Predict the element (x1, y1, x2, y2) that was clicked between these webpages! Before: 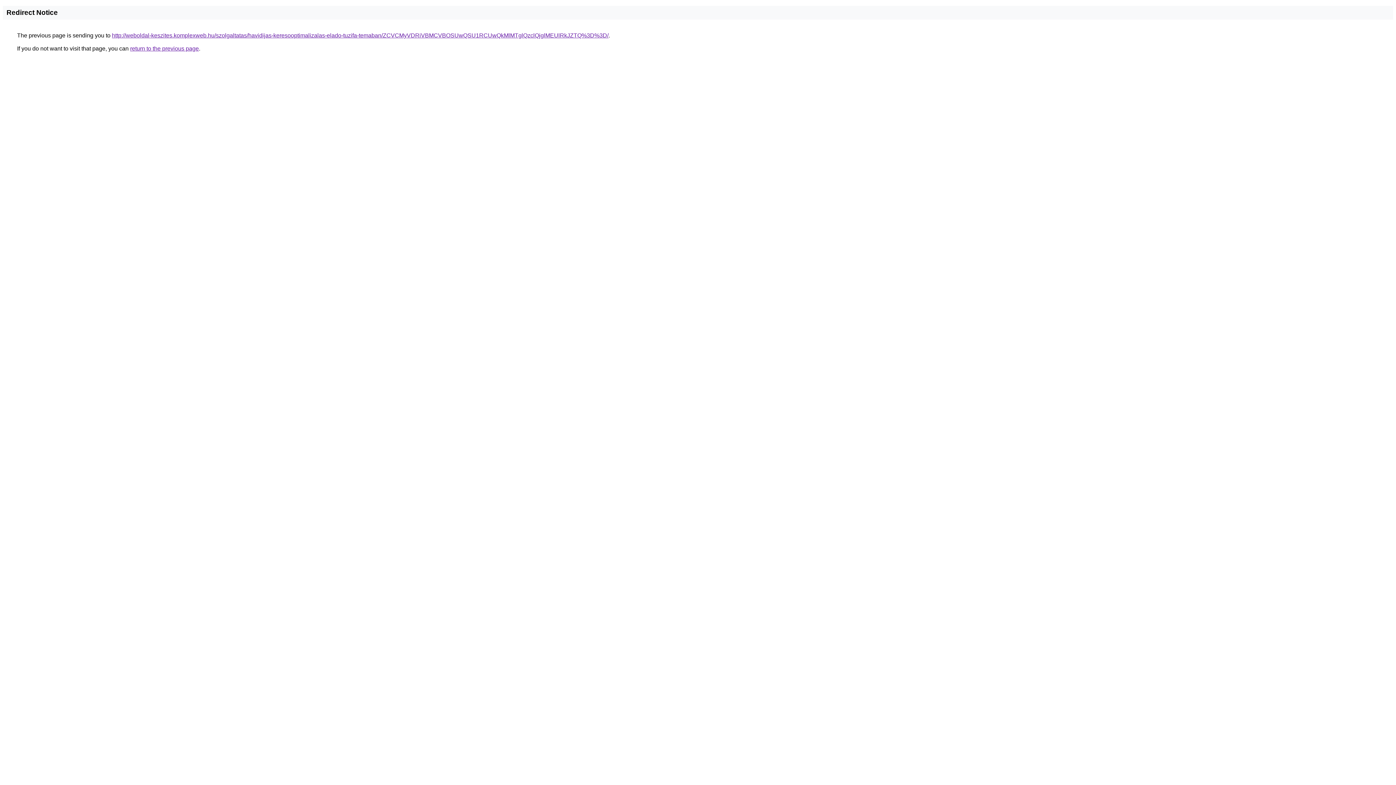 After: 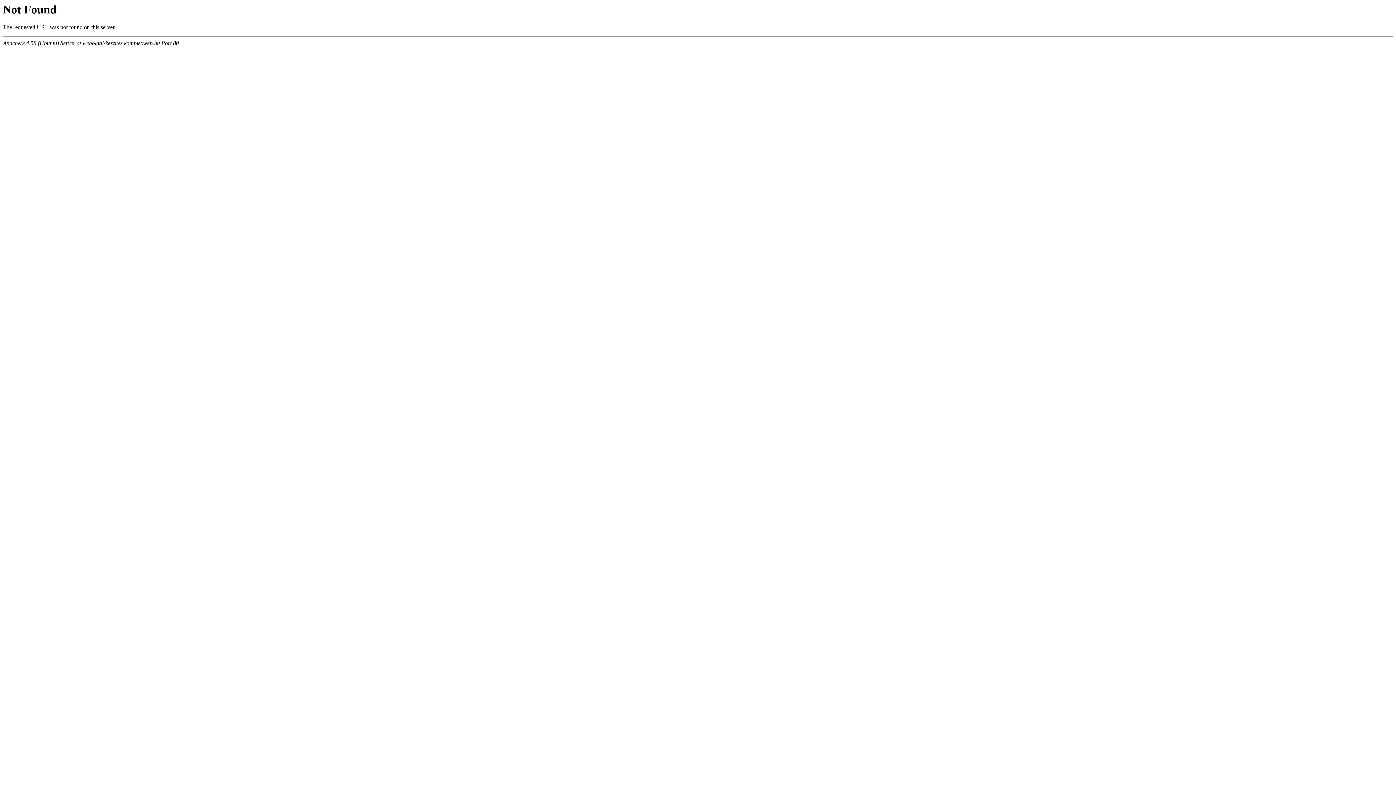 Action: bbox: (112, 32, 608, 38) label: http://weboldal-keszites.komplexweb.hu/szolgaltatas/havidijas-keresooptimalizalas-elado-tuzifa-temaban/ZCVCMyVDRiVBMCVBOSUwQSU1RCUwQkMlMTglQzclQjglMEUlRkJZTQ%3D%3D/